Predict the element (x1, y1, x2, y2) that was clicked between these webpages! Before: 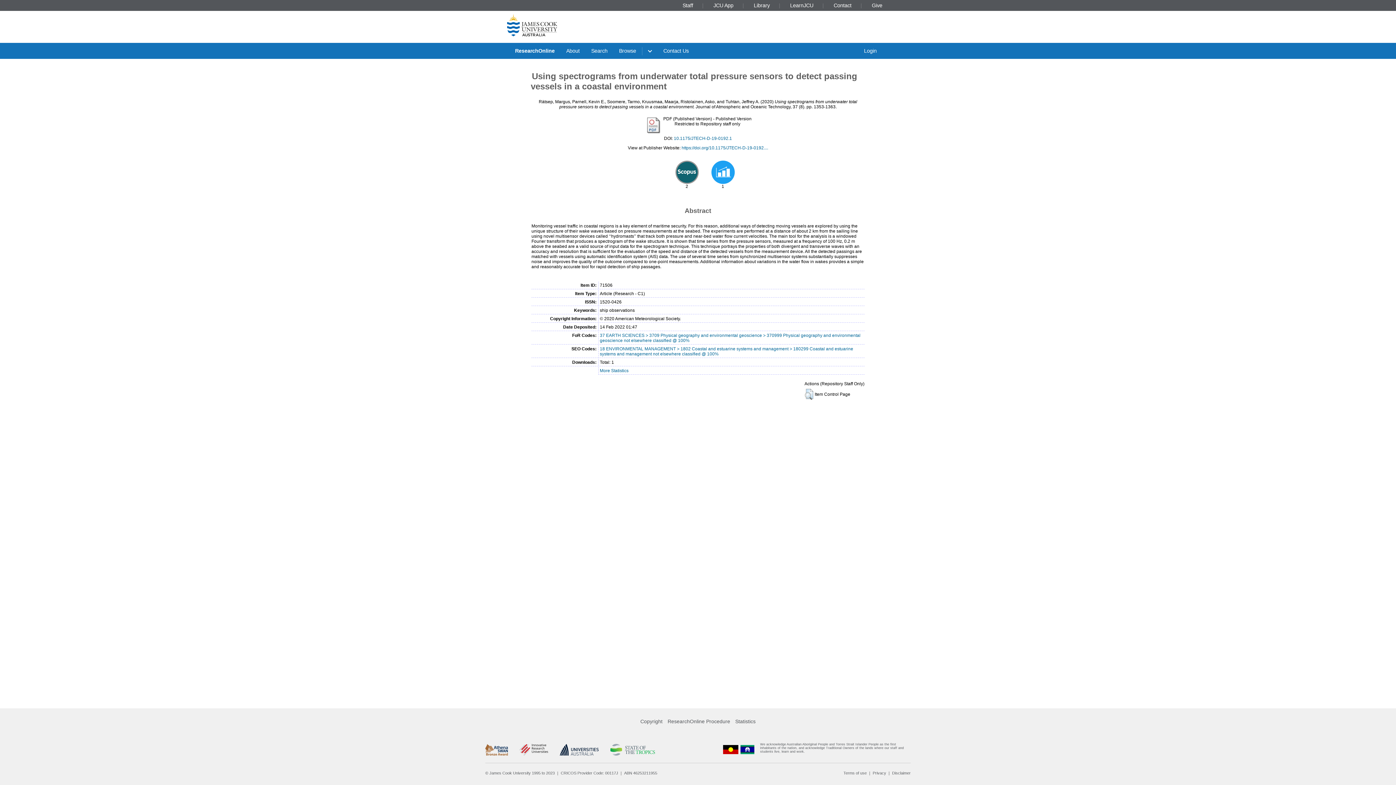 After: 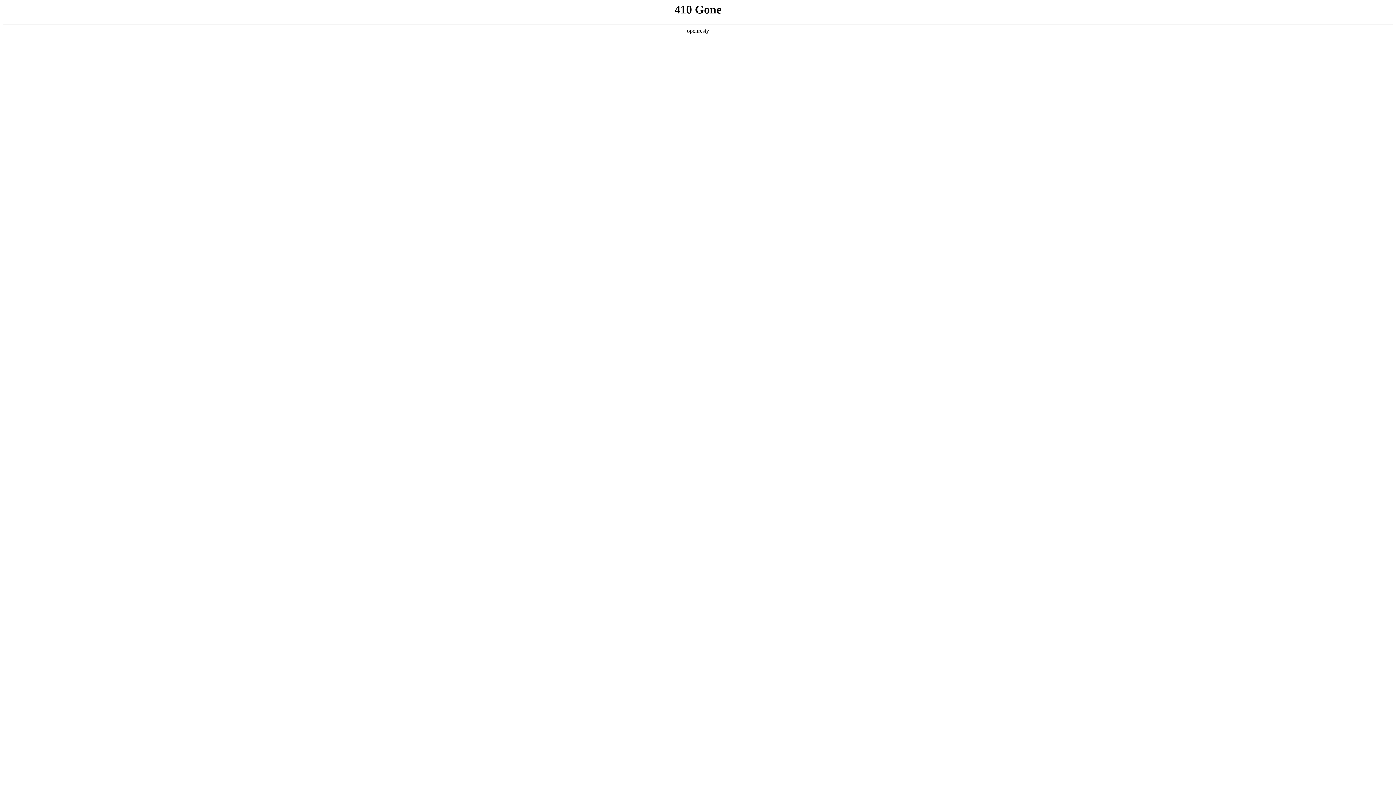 Action: bbox: (831, 2, 854, 8) label: Contact